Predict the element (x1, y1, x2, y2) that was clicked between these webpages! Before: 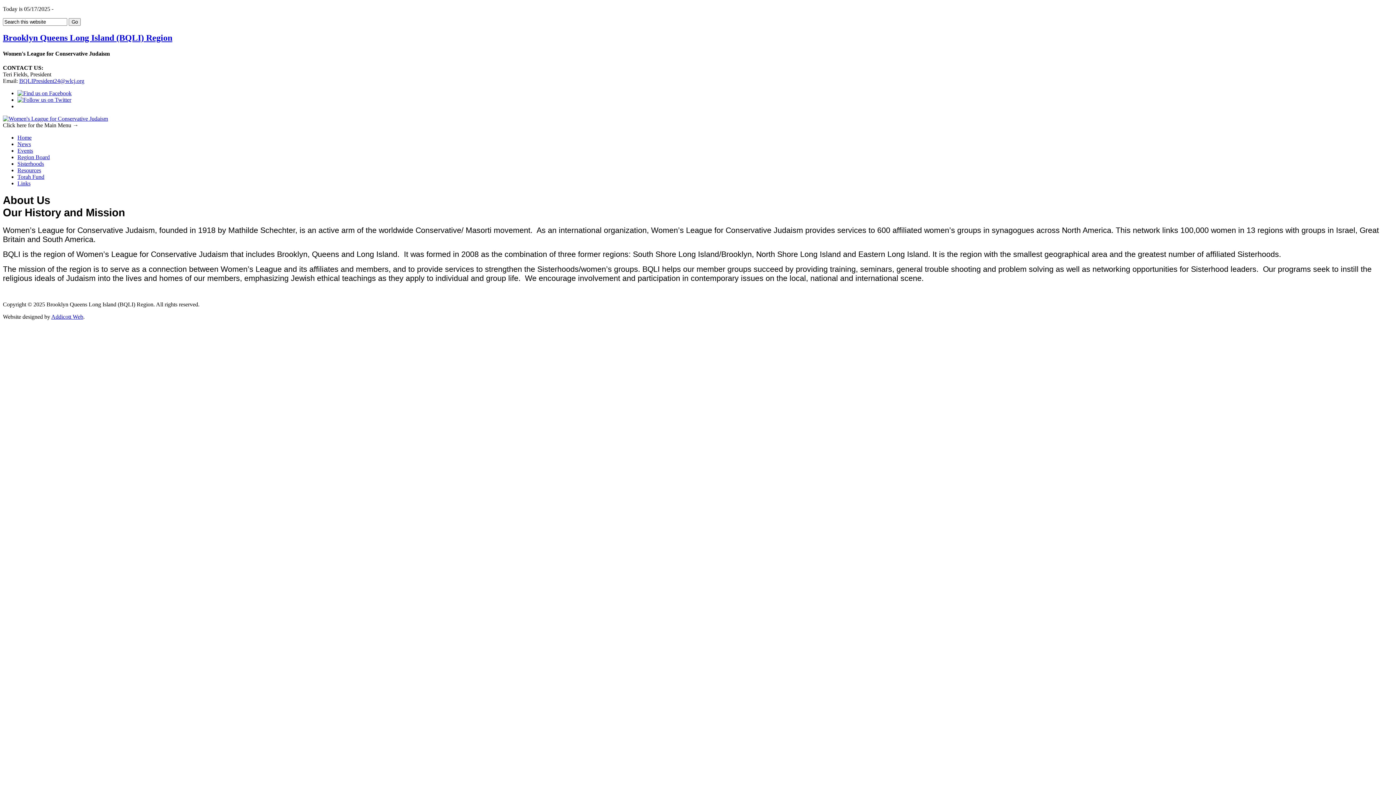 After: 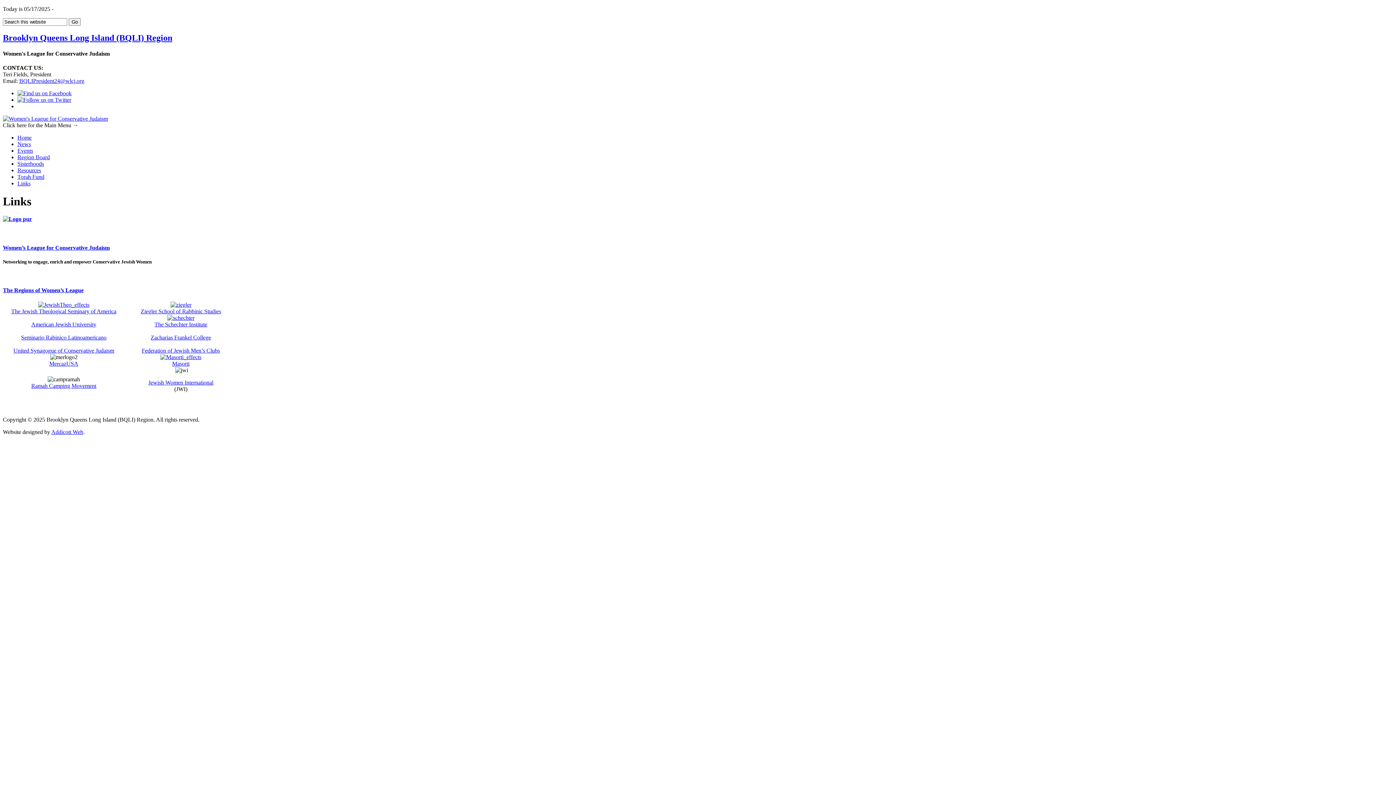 Action: label: Links bbox: (17, 180, 30, 186)